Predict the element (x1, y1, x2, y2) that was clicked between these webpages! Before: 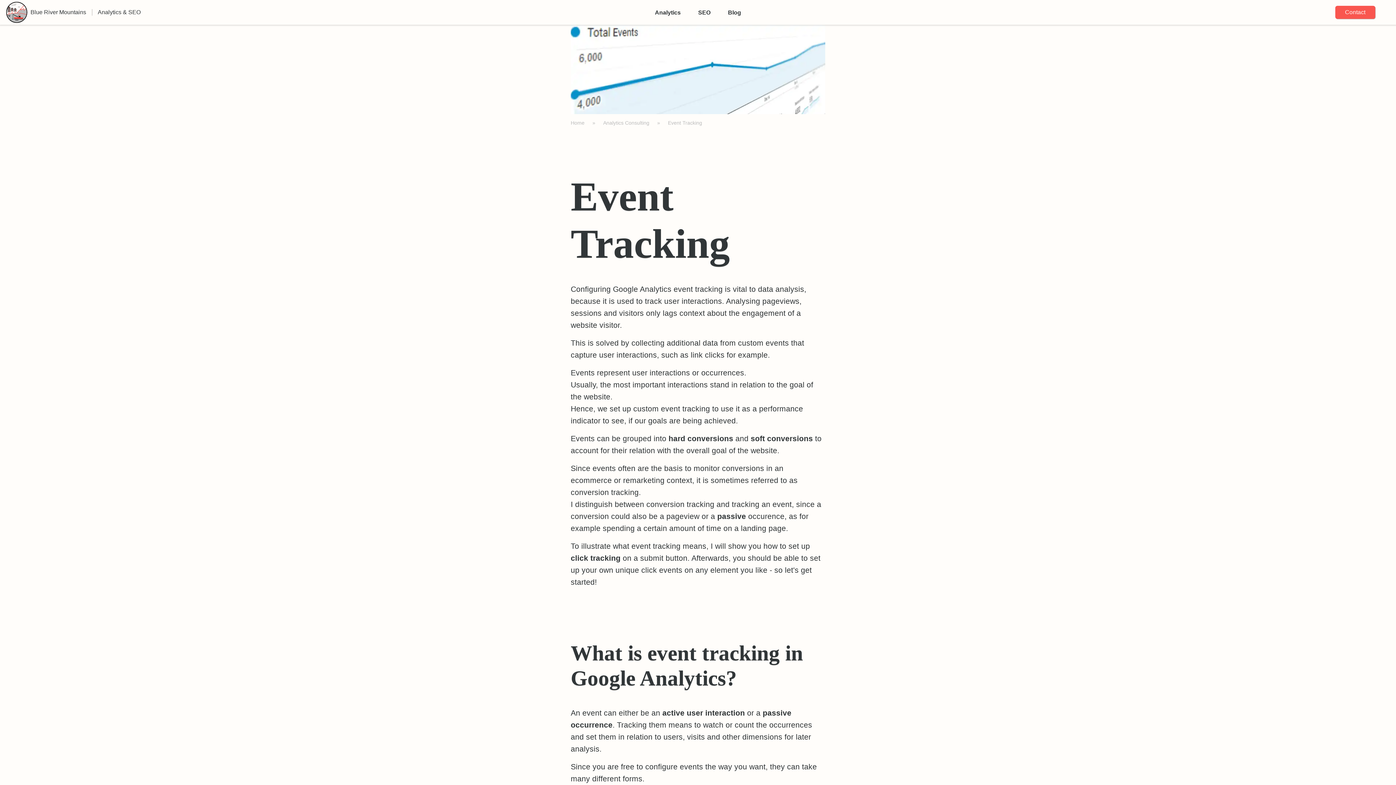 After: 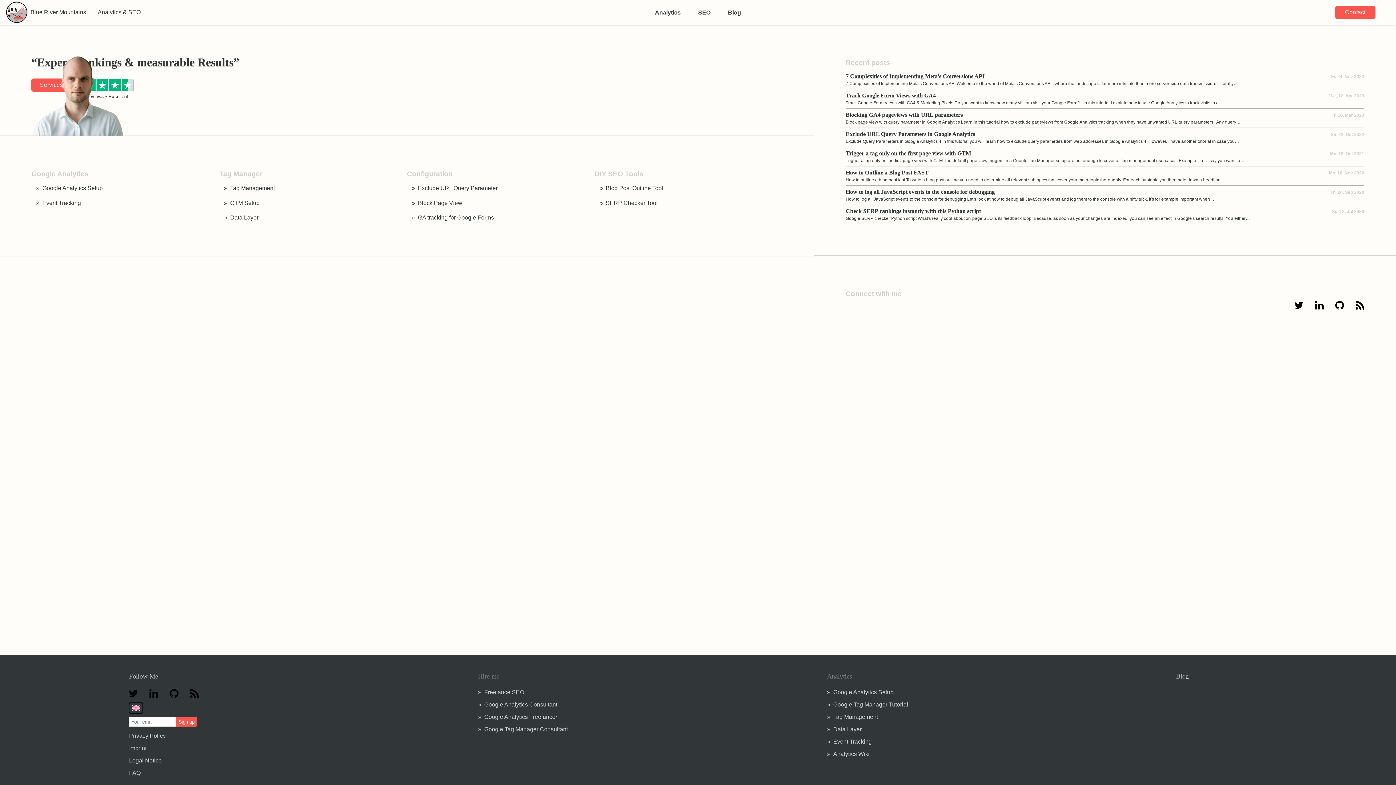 Action: bbox: (5, 1, 27, 23)